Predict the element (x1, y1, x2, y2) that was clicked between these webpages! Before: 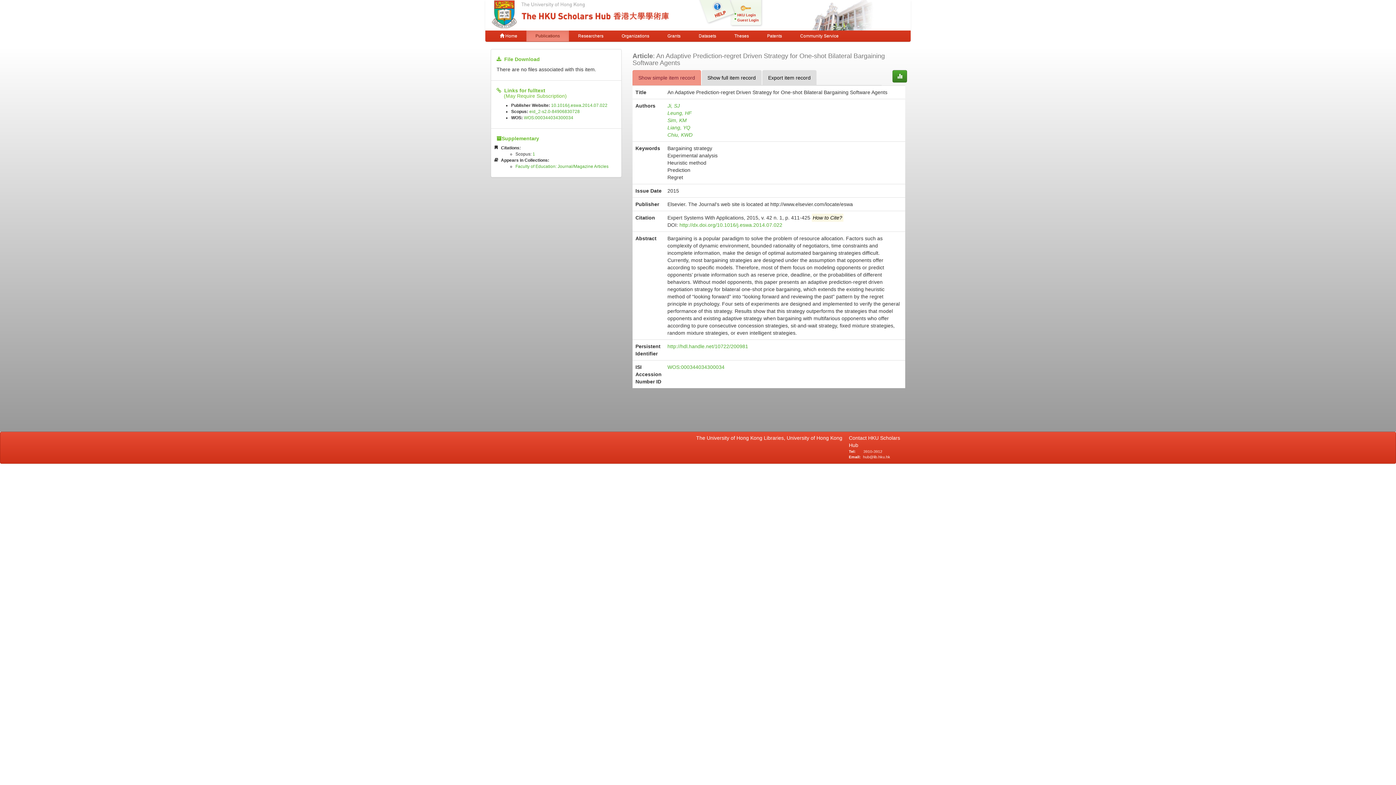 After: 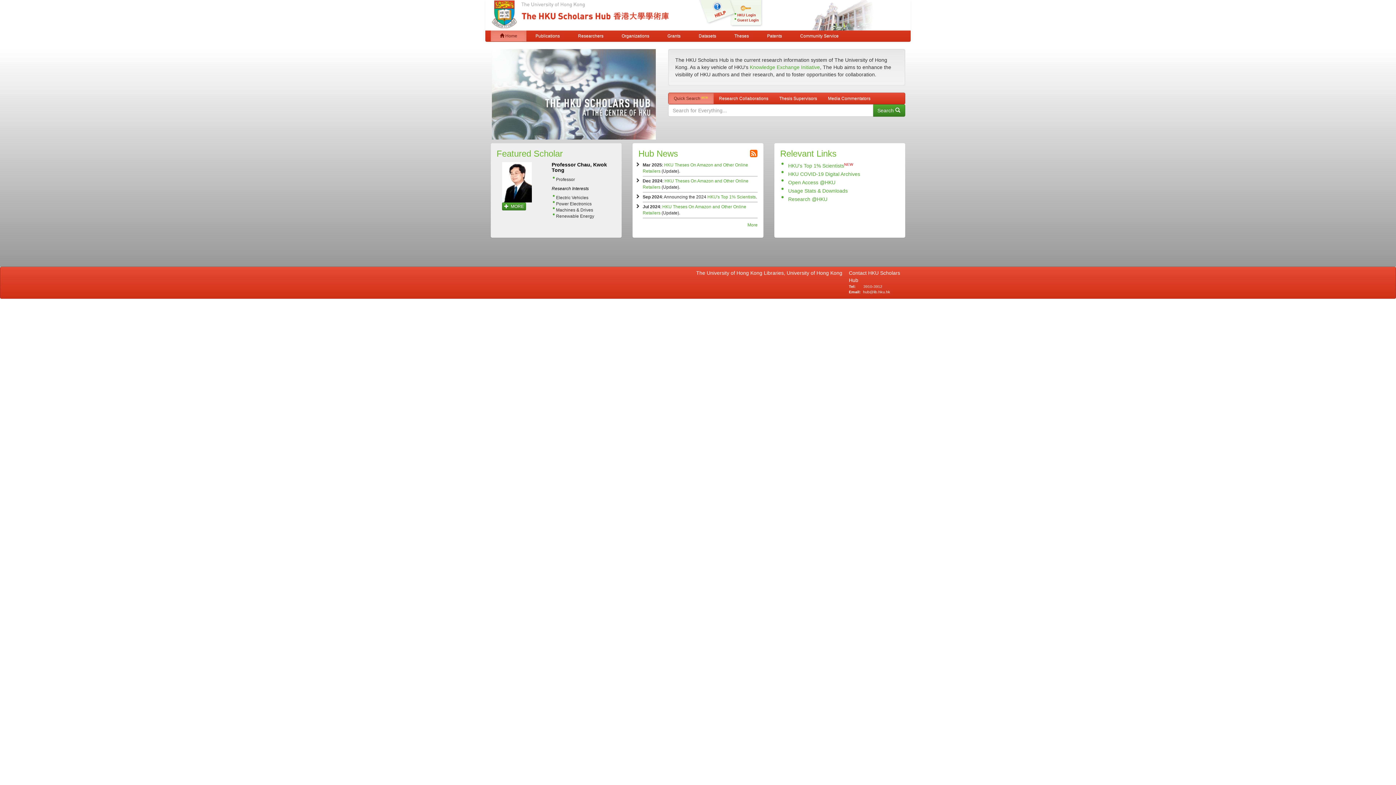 Action: bbox: (490, 0, 692, 30)